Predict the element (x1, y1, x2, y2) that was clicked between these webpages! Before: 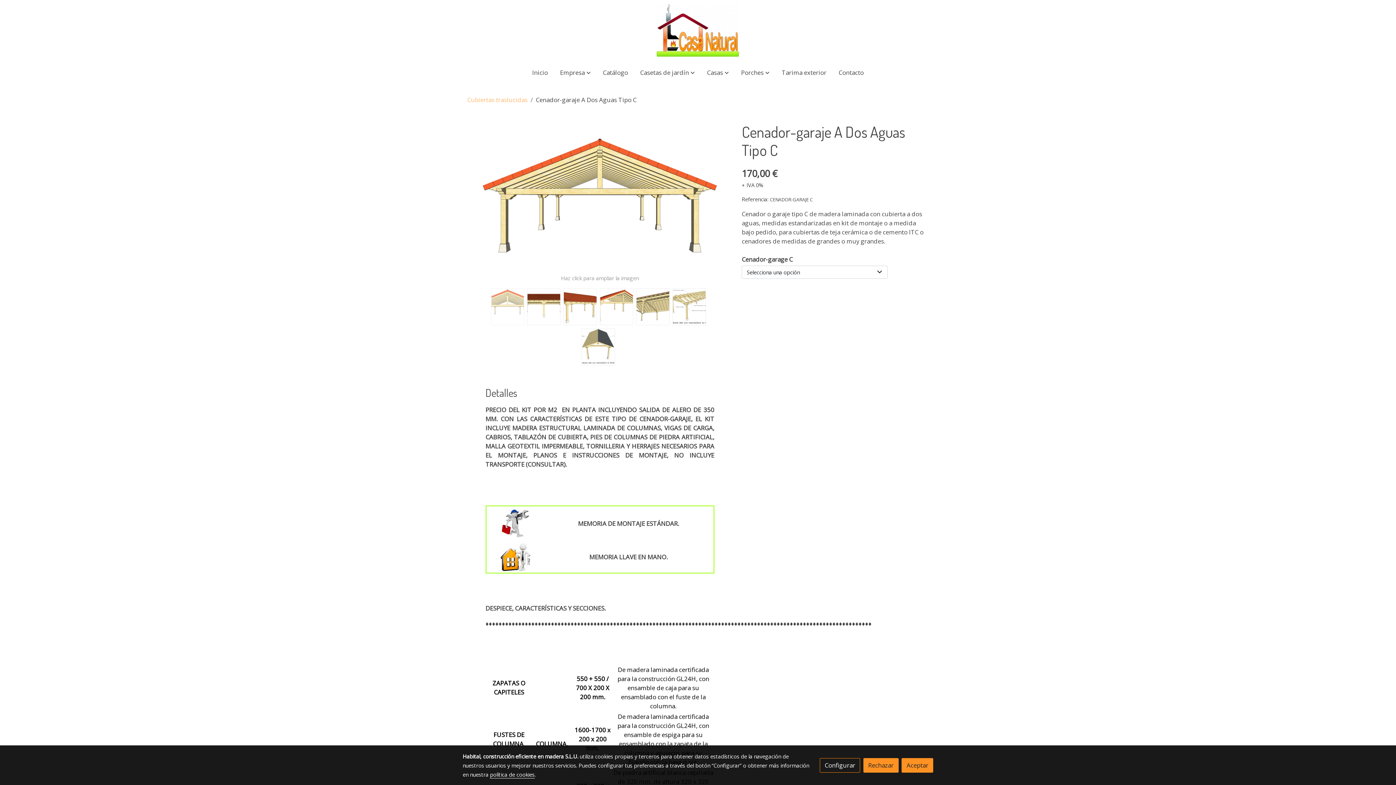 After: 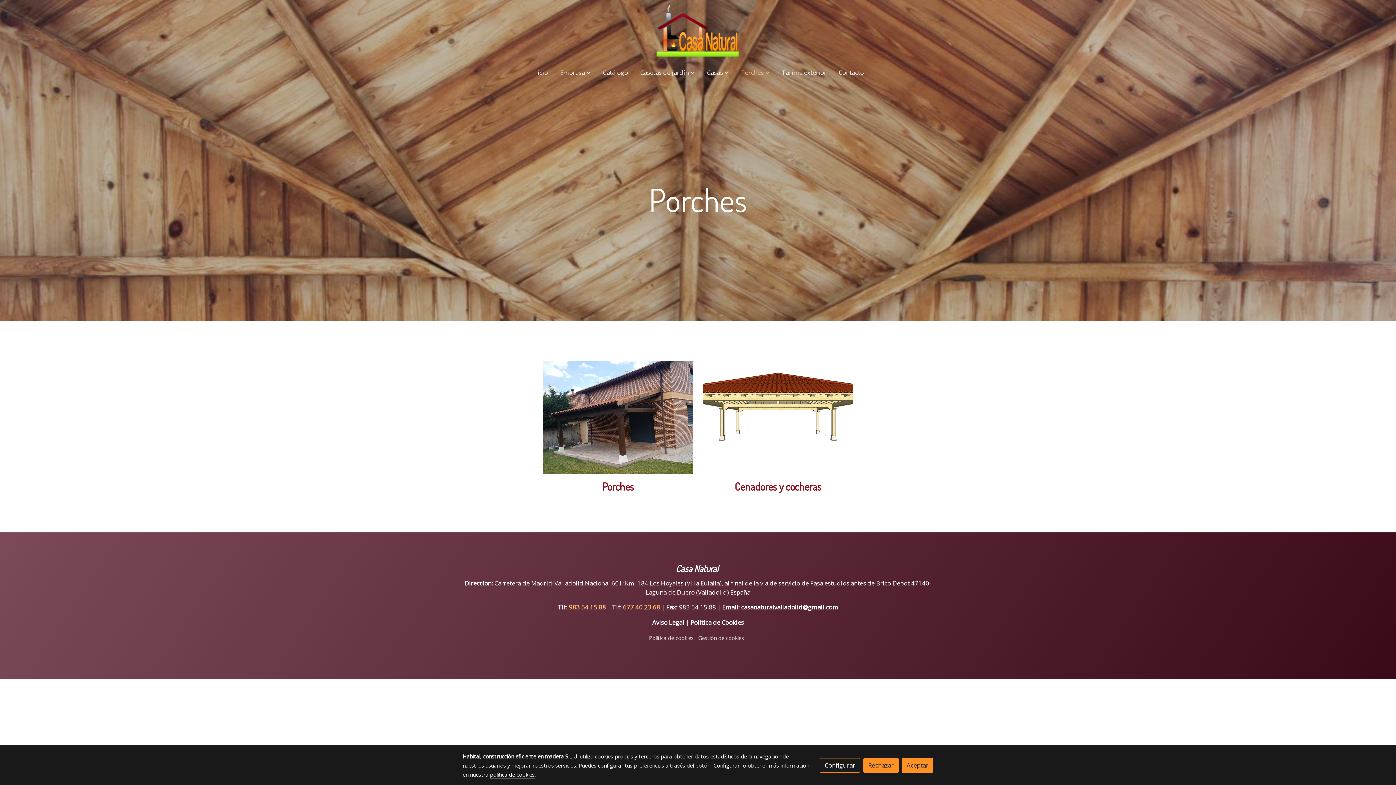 Action: bbox: (735, 61, 775, 83) label: Porches